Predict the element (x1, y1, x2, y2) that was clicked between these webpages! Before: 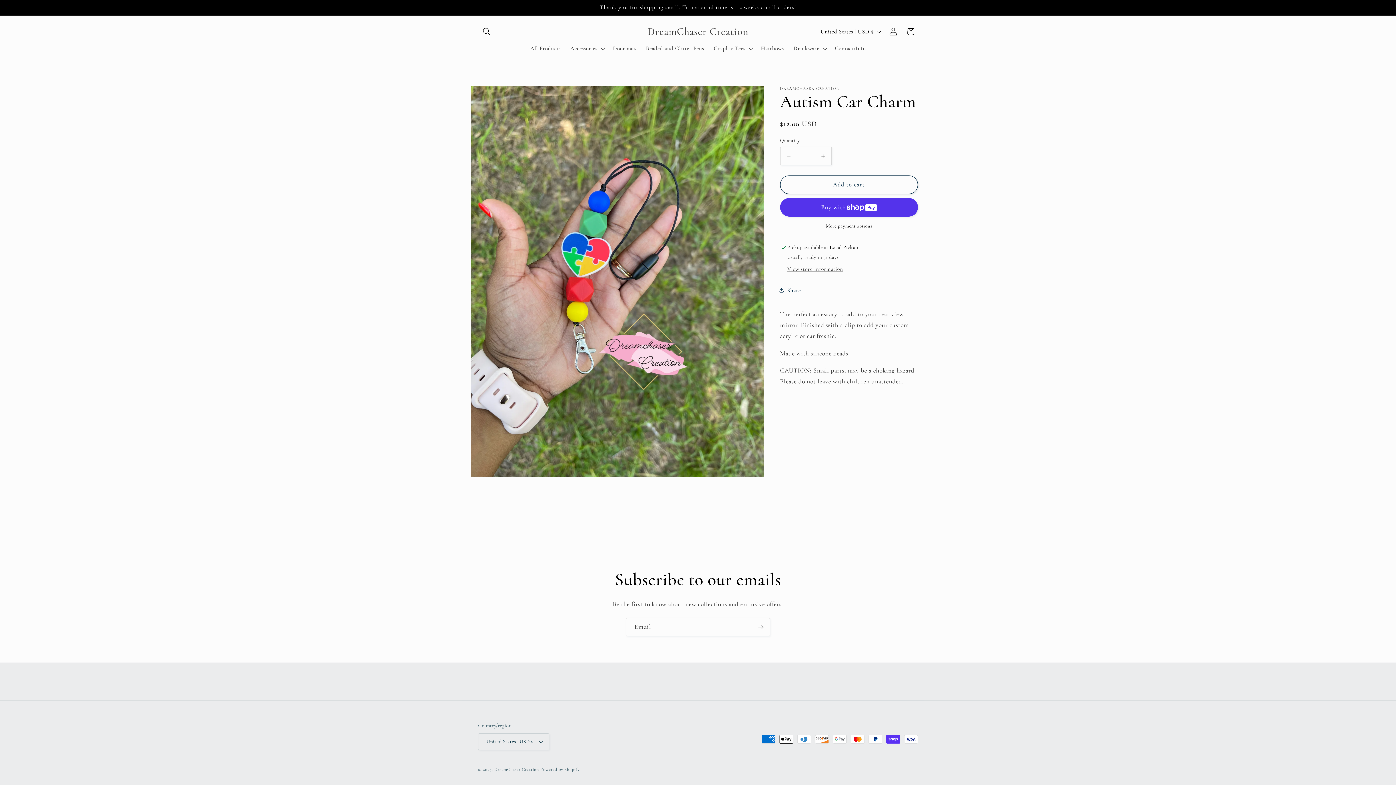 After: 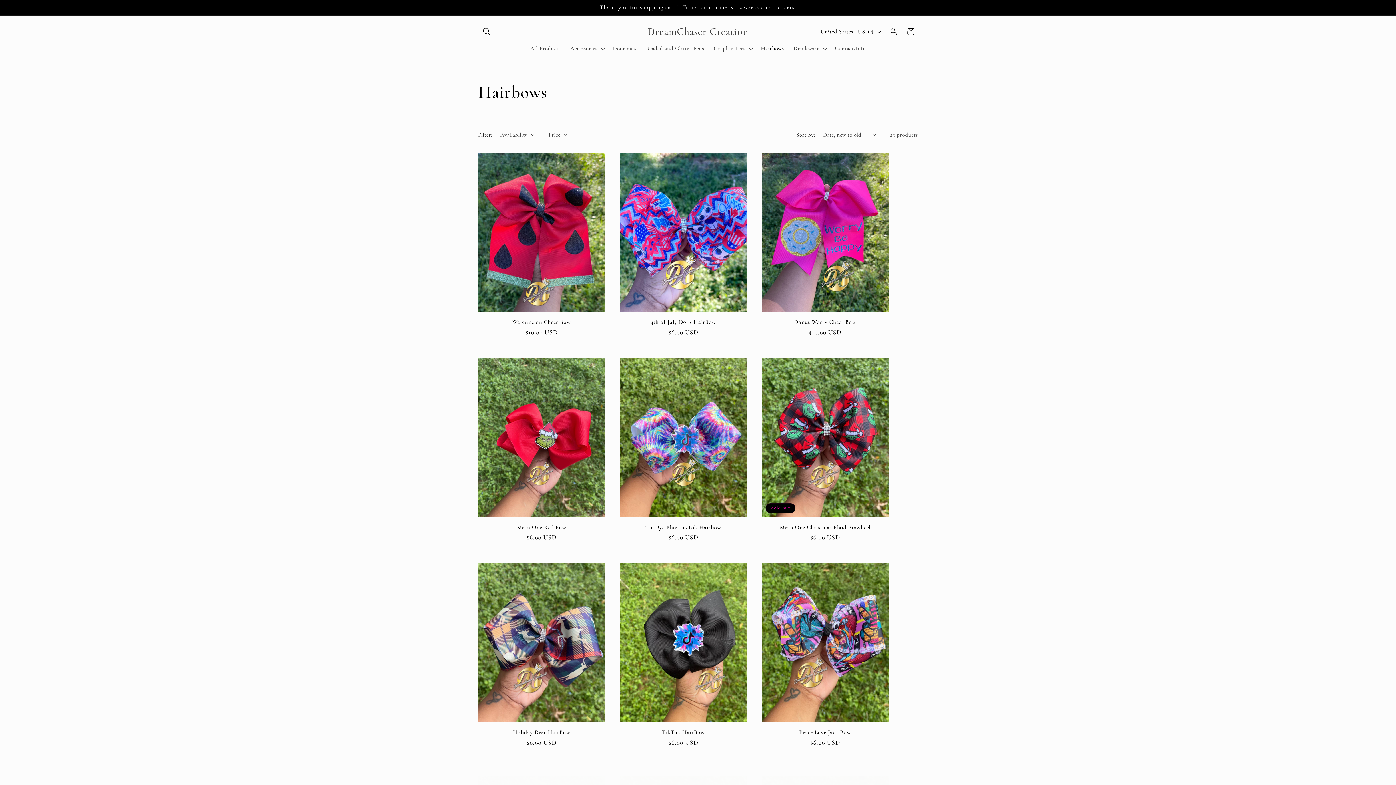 Action: bbox: (756, 40, 788, 56) label: Hairbows